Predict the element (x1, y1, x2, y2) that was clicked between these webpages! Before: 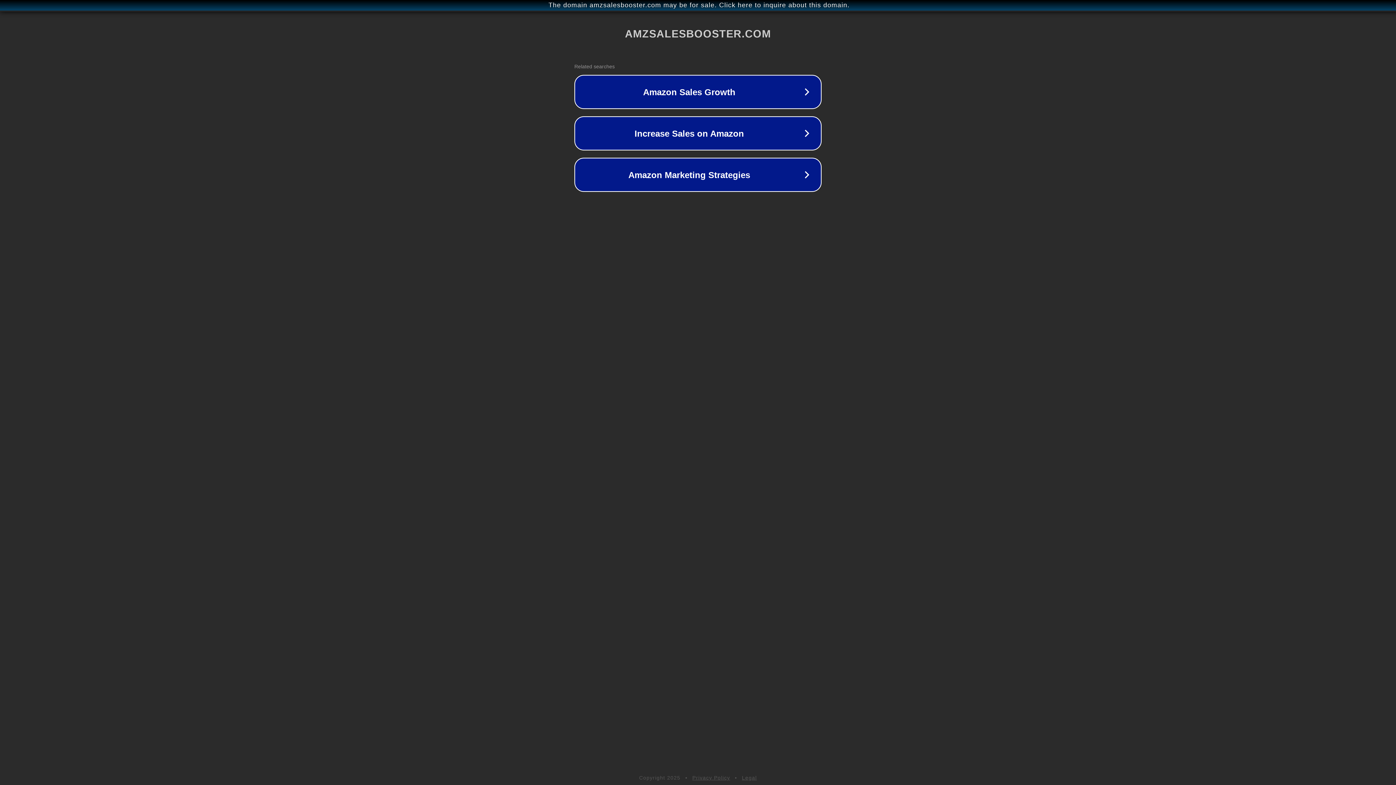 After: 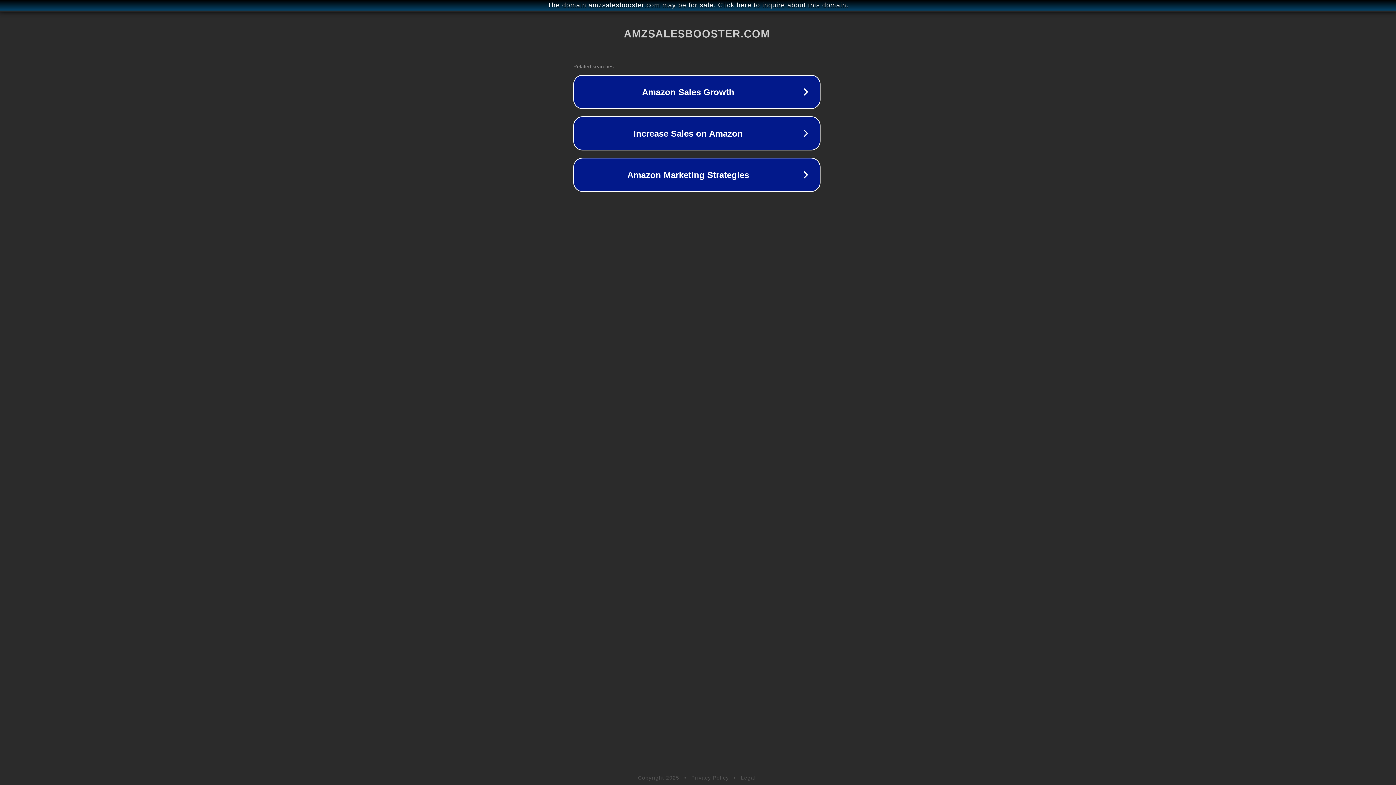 Action: label: The domain amzsalesbooster.com may be for sale. Click here to inquire about this domain. bbox: (1, 1, 1397, 9)